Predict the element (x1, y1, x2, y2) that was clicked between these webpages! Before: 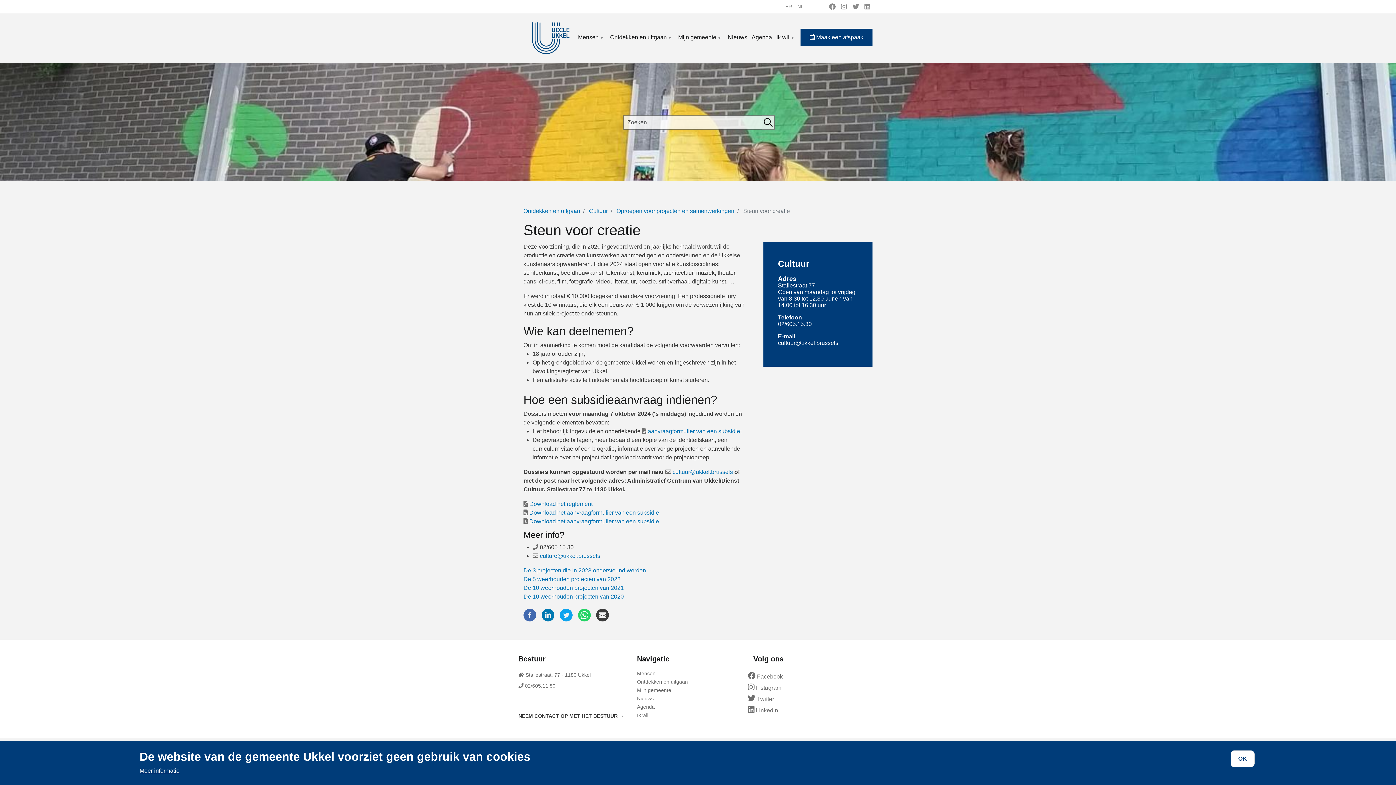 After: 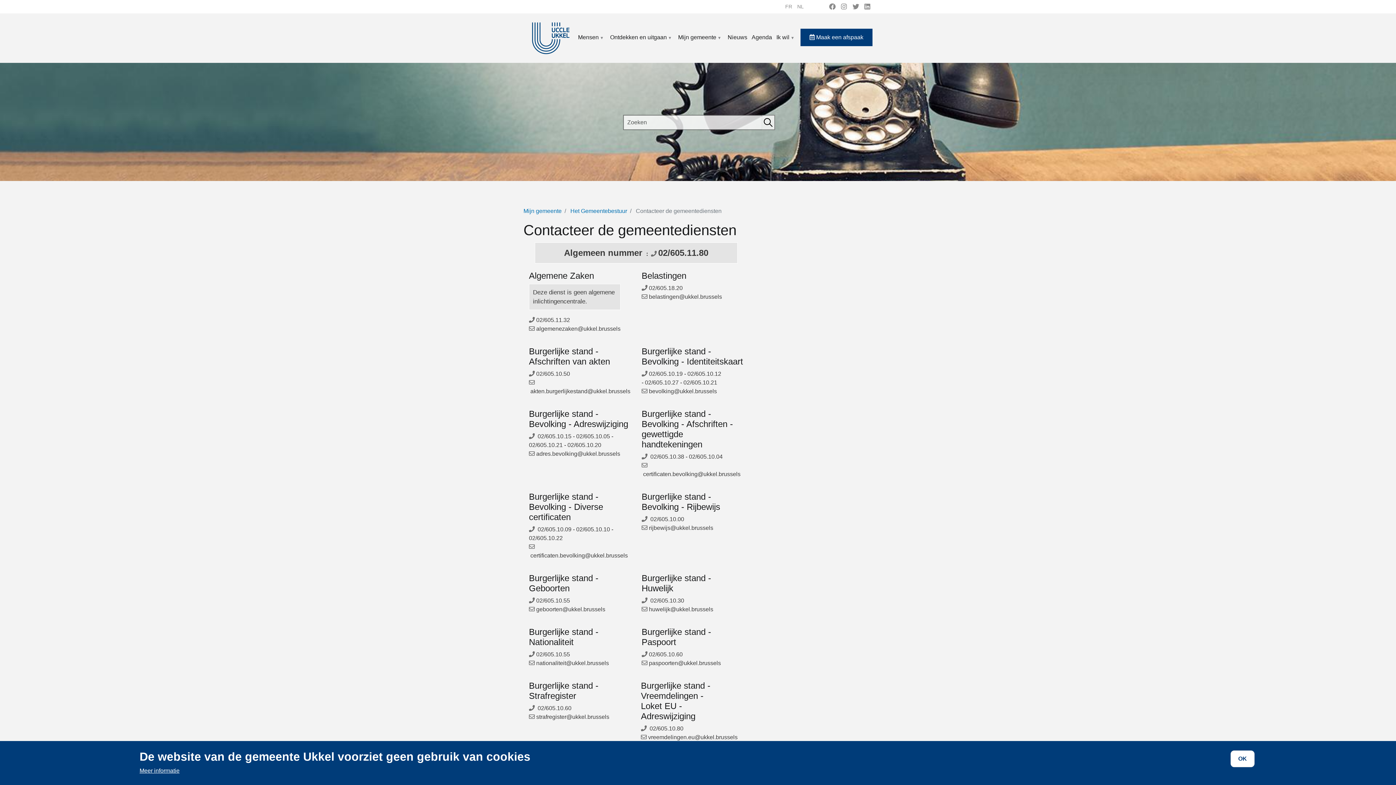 Action: bbox: (518, 713, 624, 719) label: NEEM CONTACT OP MET HET BESTUUR →